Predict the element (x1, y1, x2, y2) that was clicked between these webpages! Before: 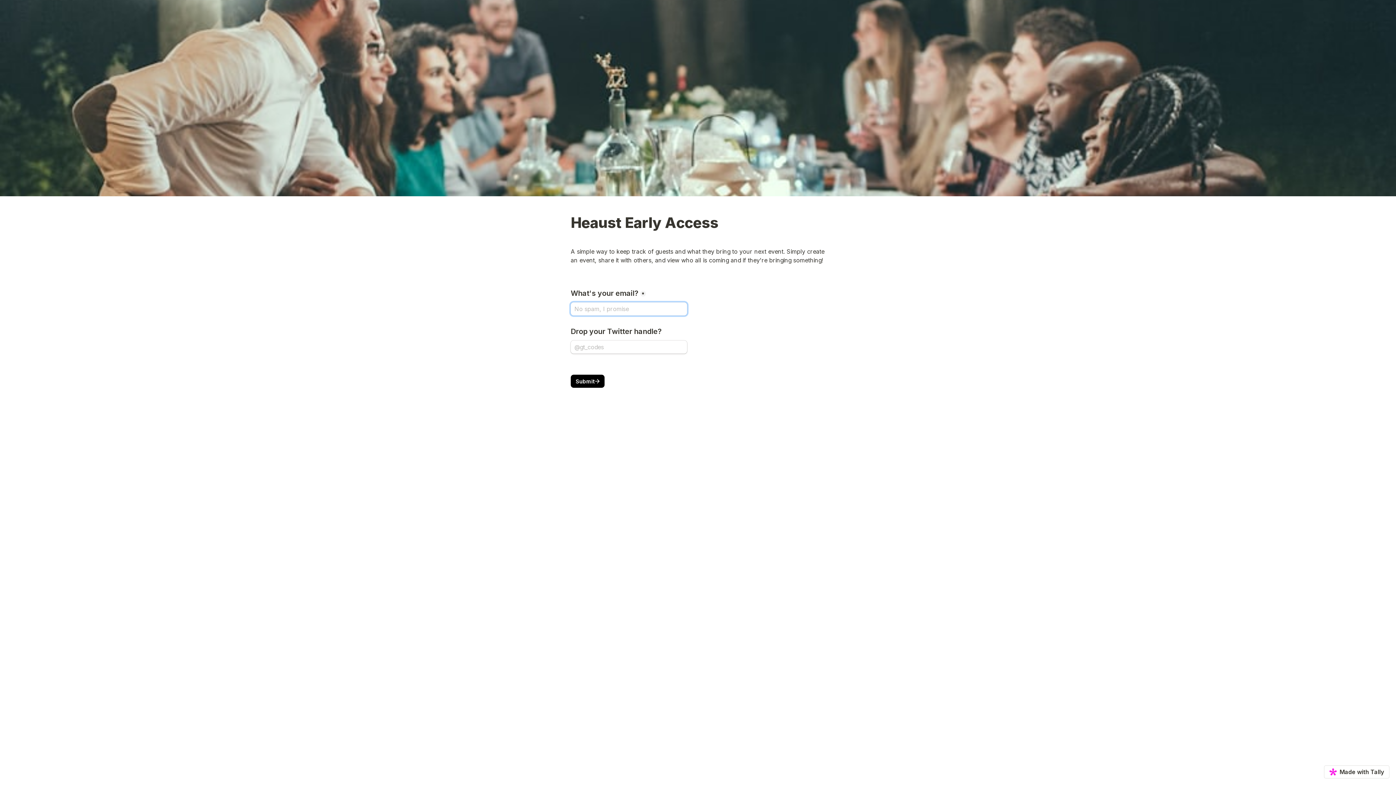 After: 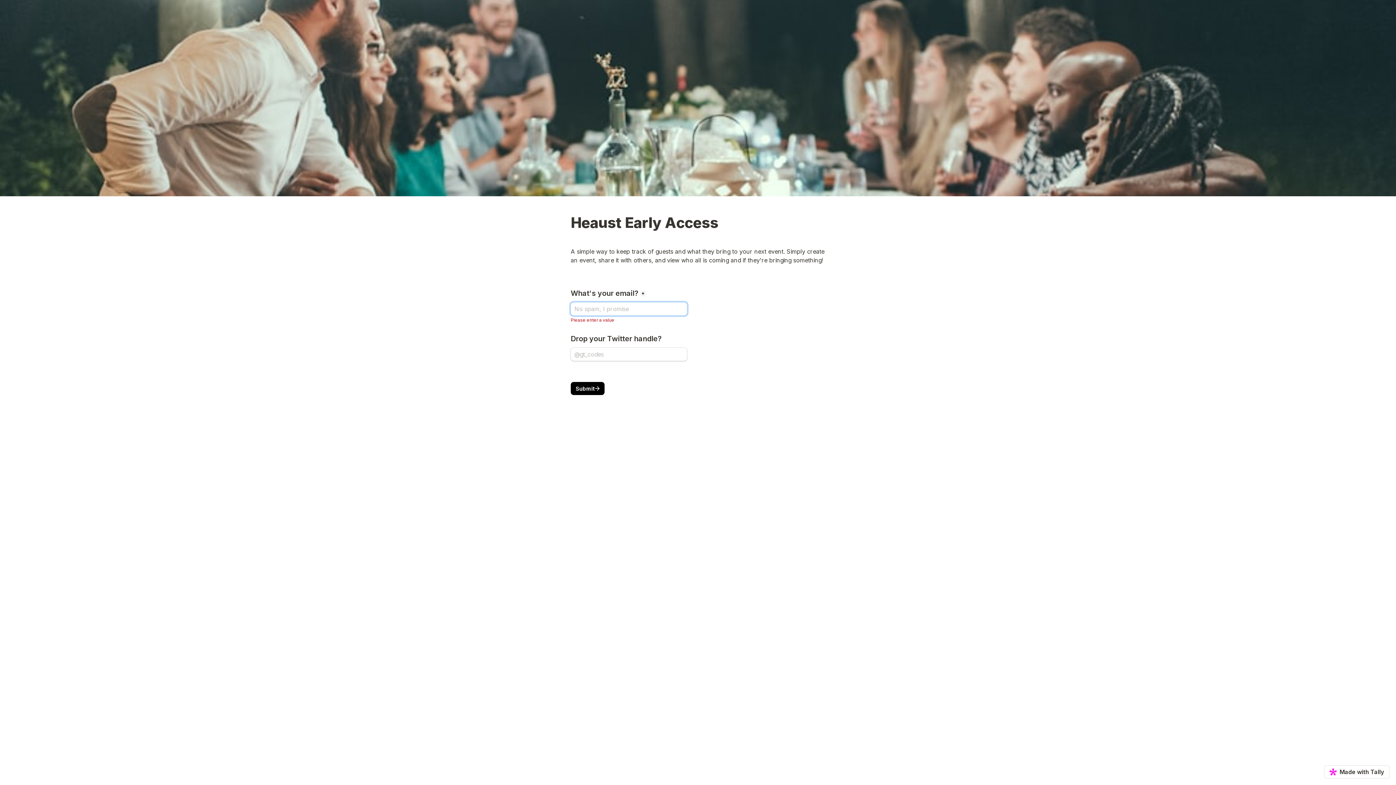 Action: label: Submit bbox: (570, 374, 604, 388)